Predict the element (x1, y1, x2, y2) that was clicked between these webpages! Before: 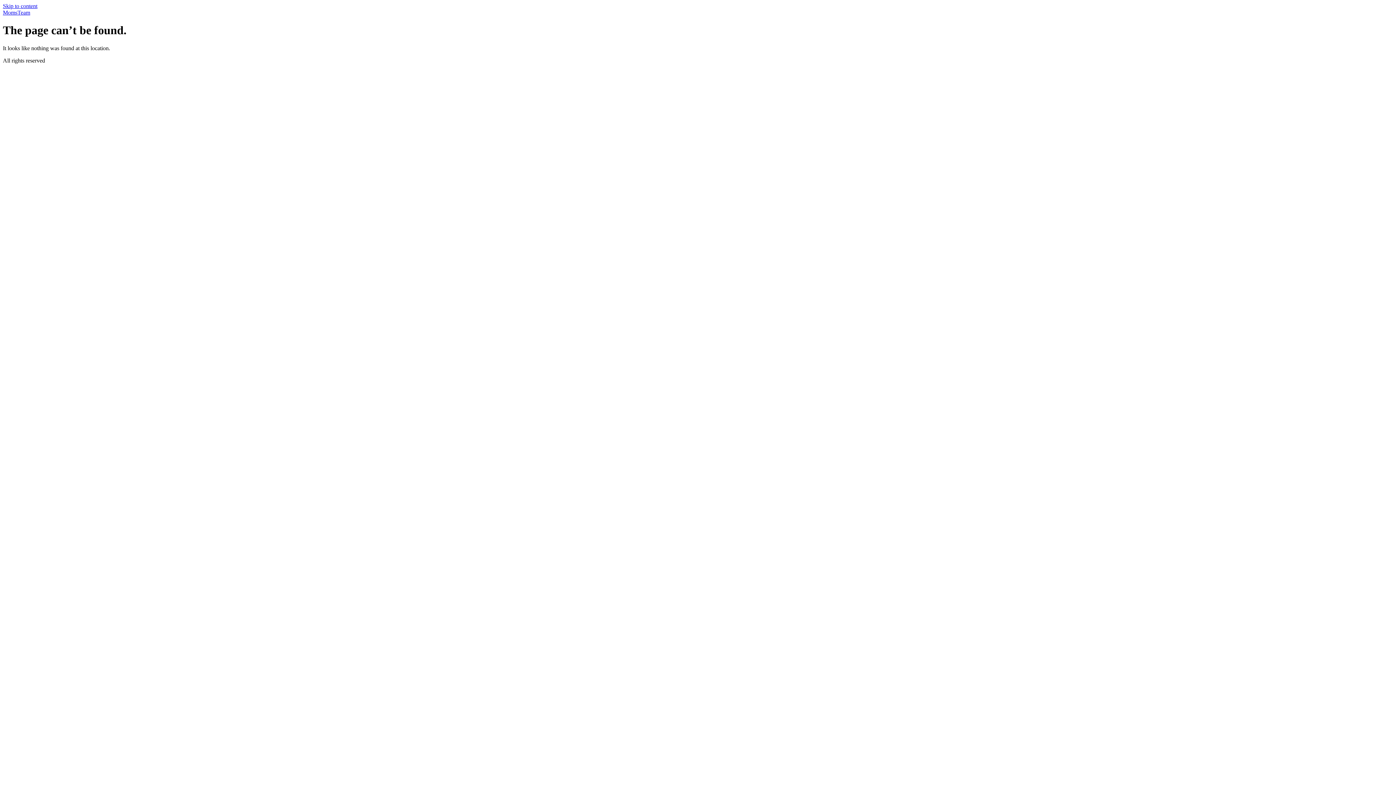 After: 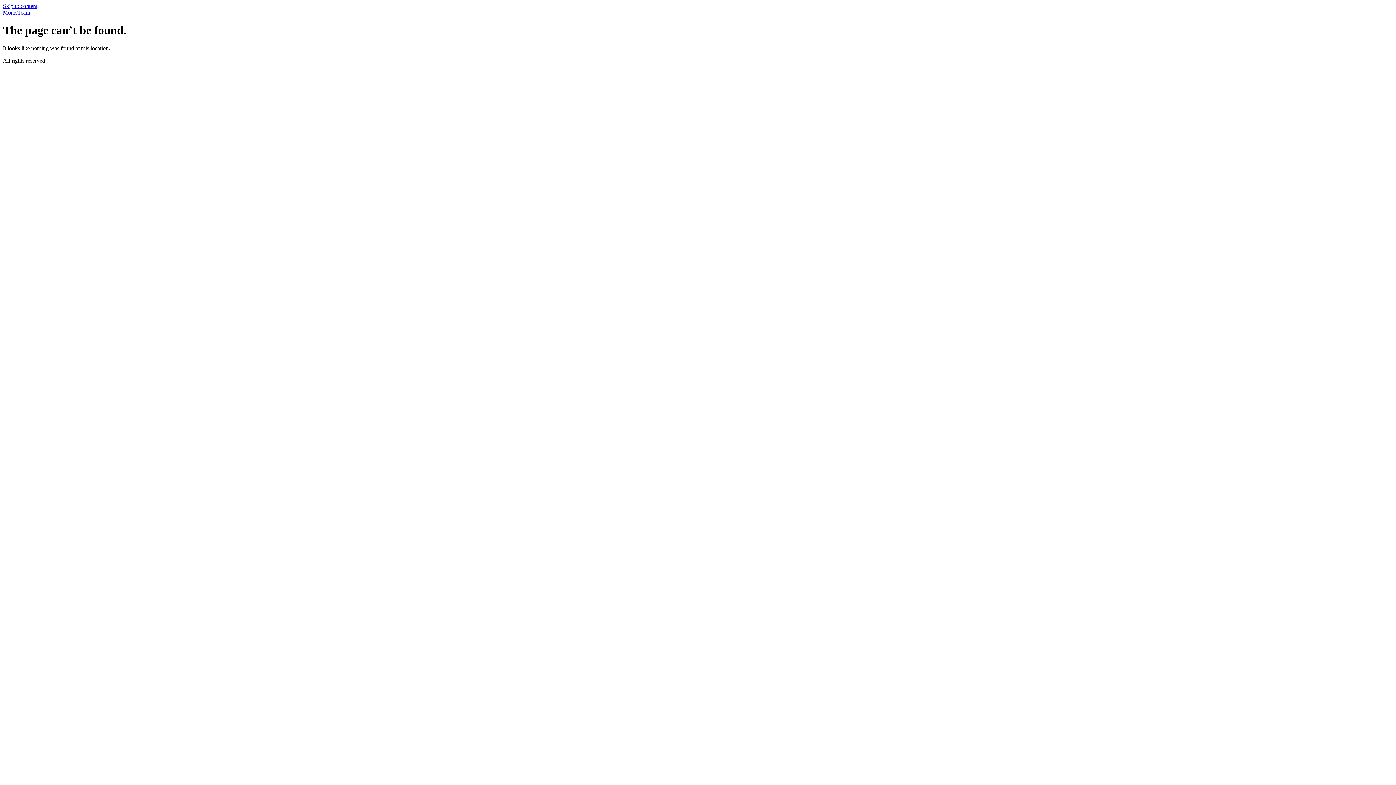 Action: label: Skip to content bbox: (2, 2, 37, 9)